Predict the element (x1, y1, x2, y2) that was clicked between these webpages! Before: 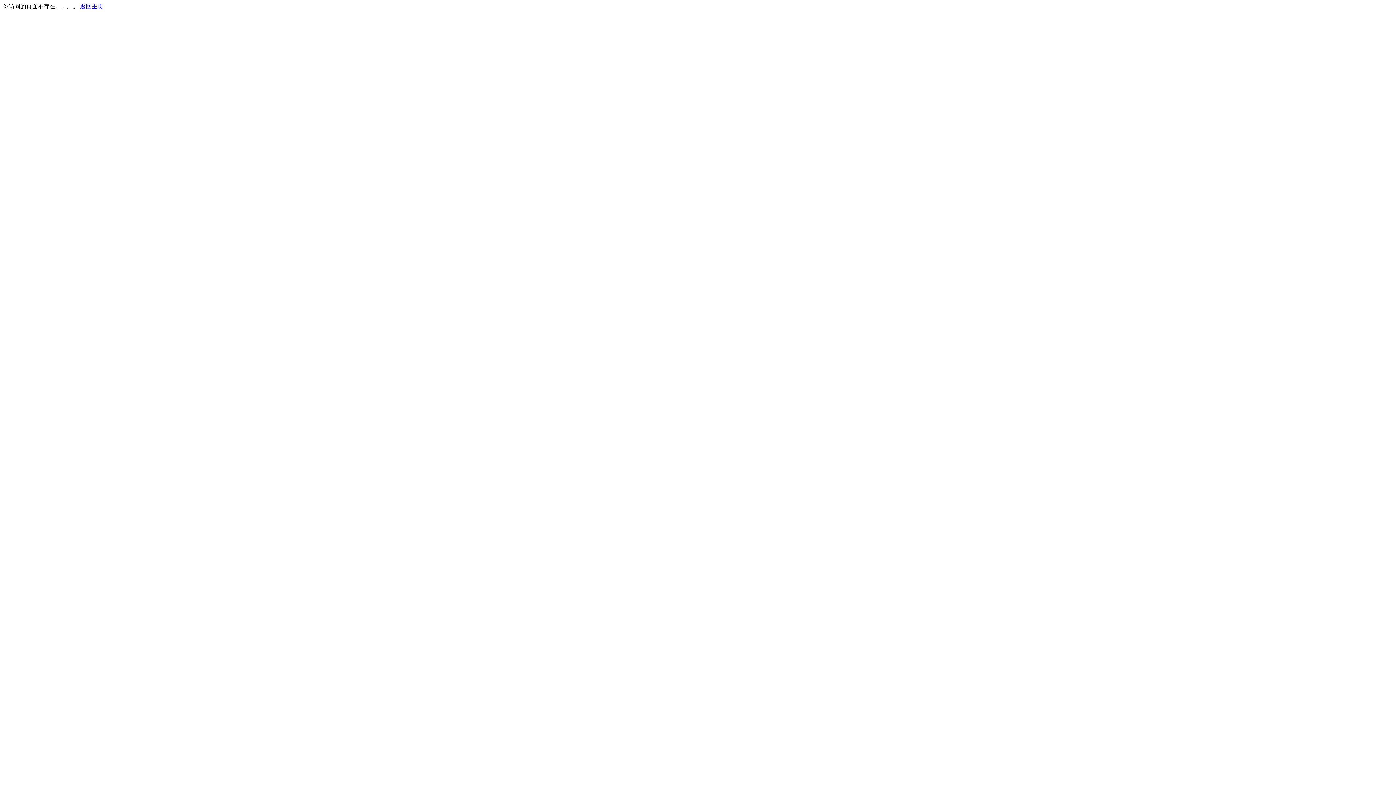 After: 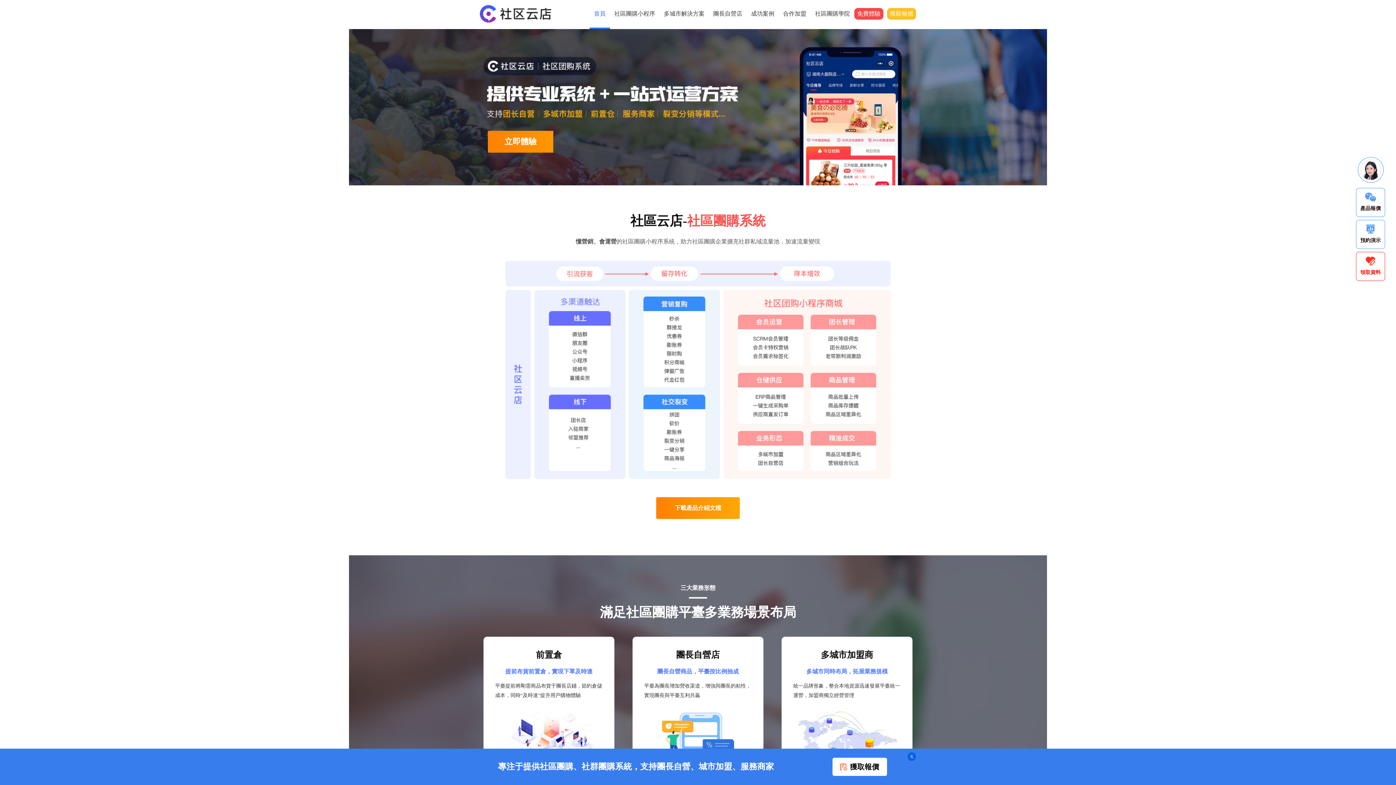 Action: bbox: (80, 3, 103, 9) label: 返回主页